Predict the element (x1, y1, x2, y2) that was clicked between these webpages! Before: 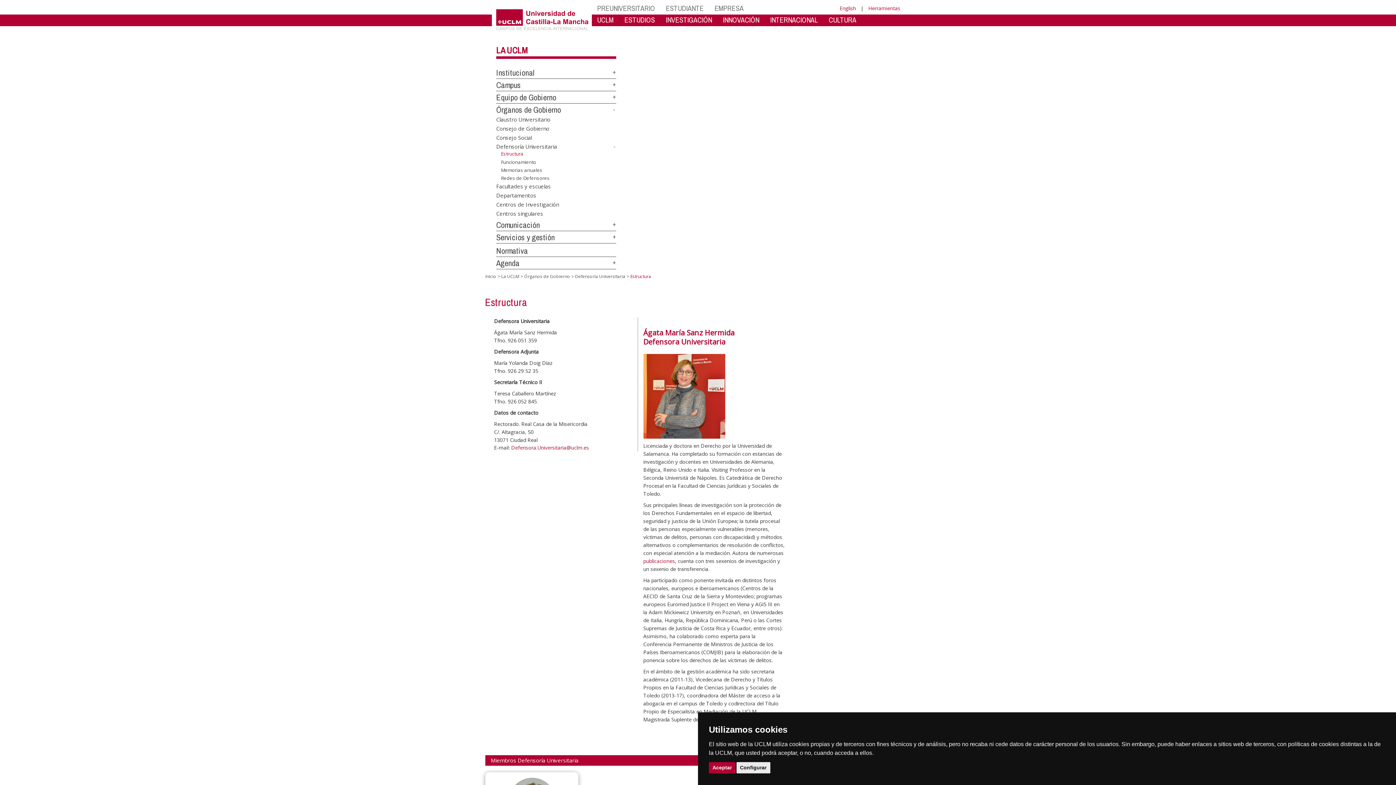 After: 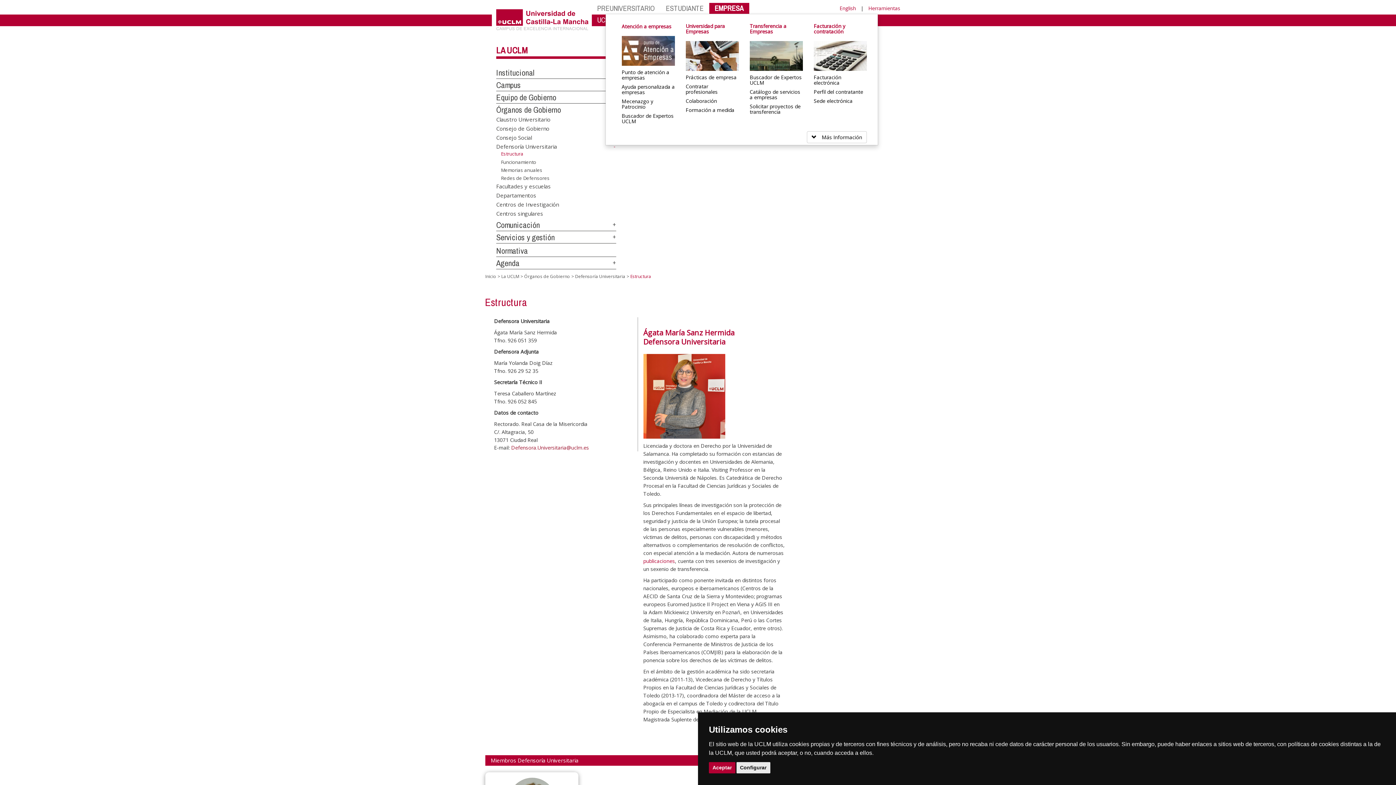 Action: label: EMPRESA bbox: (709, 2, 749, 13)